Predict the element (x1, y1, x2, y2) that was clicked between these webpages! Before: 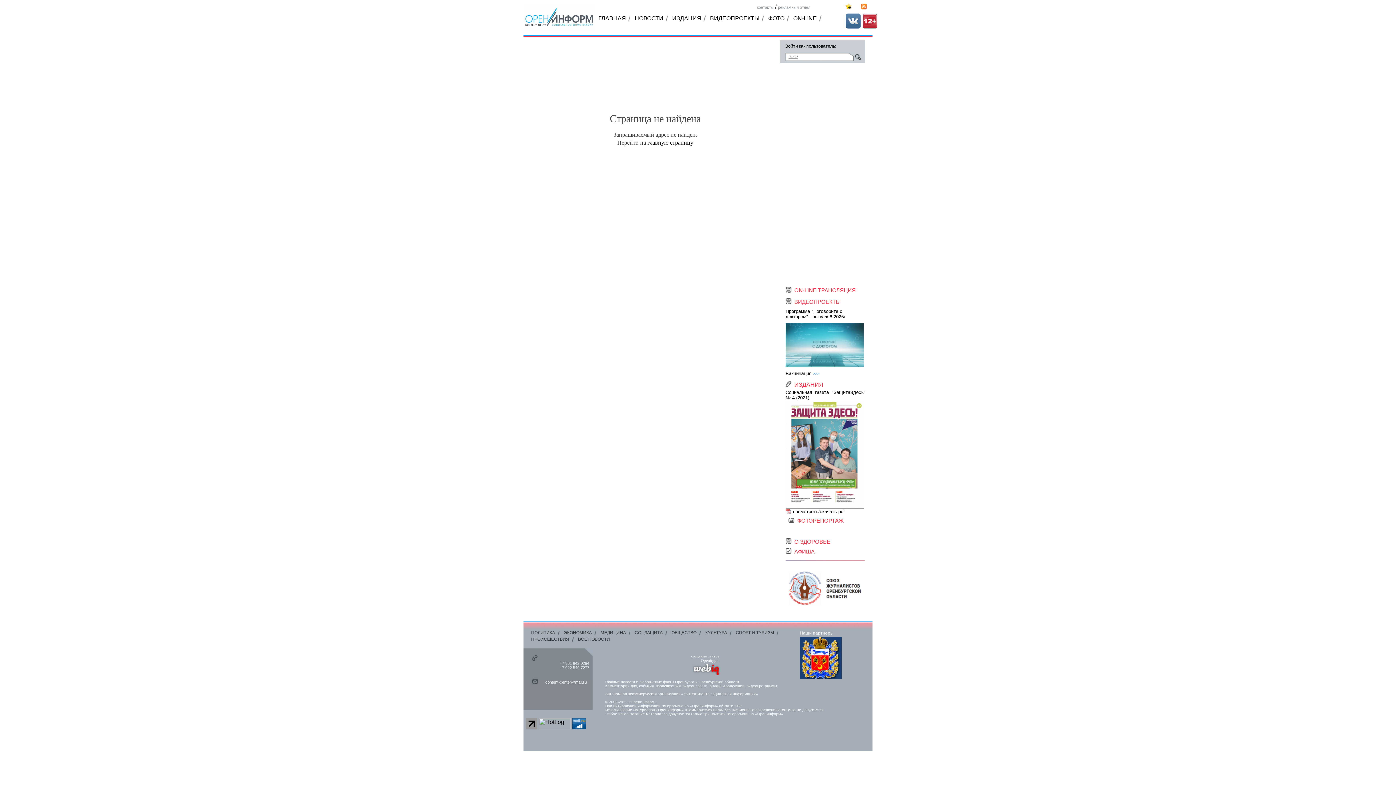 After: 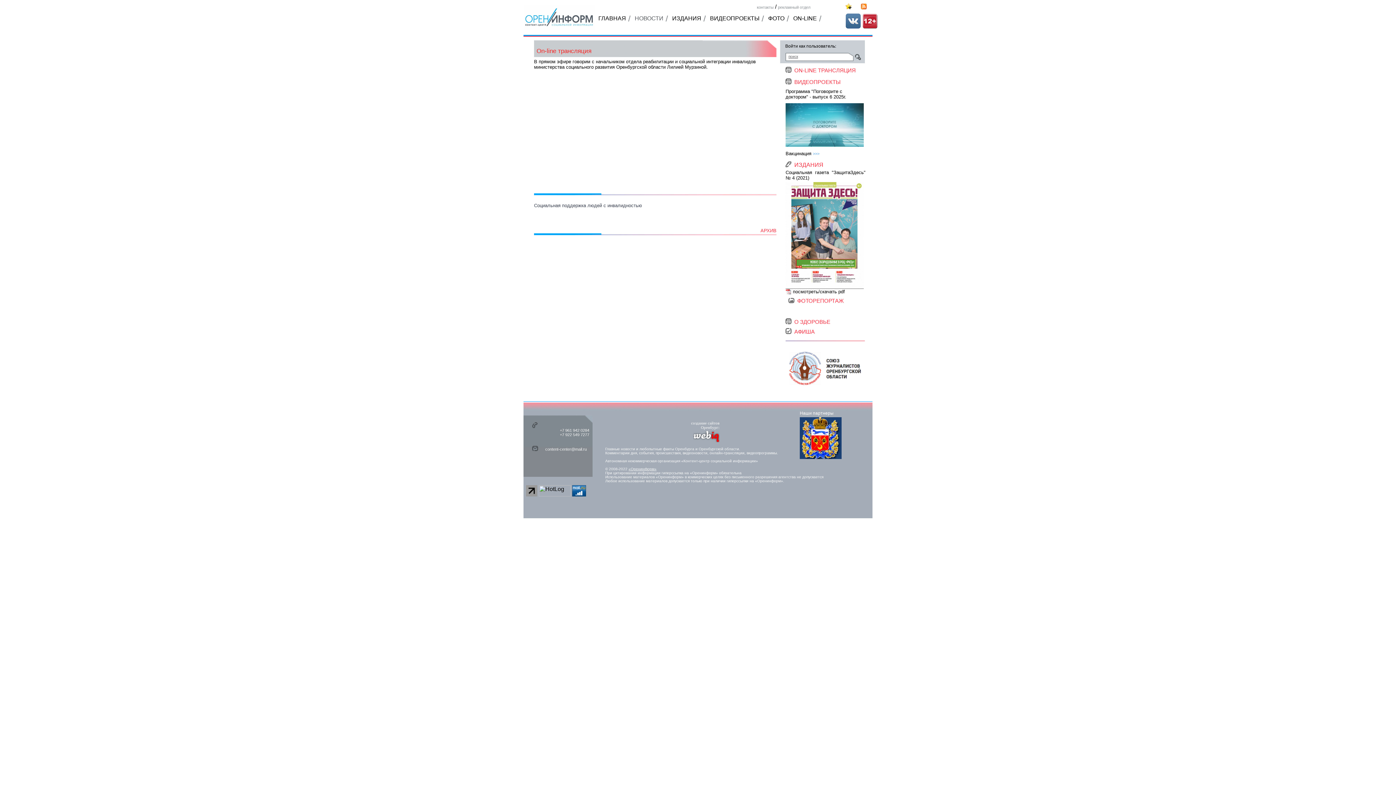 Action: label: ON-LINE bbox: (793, 13, 817, 22)